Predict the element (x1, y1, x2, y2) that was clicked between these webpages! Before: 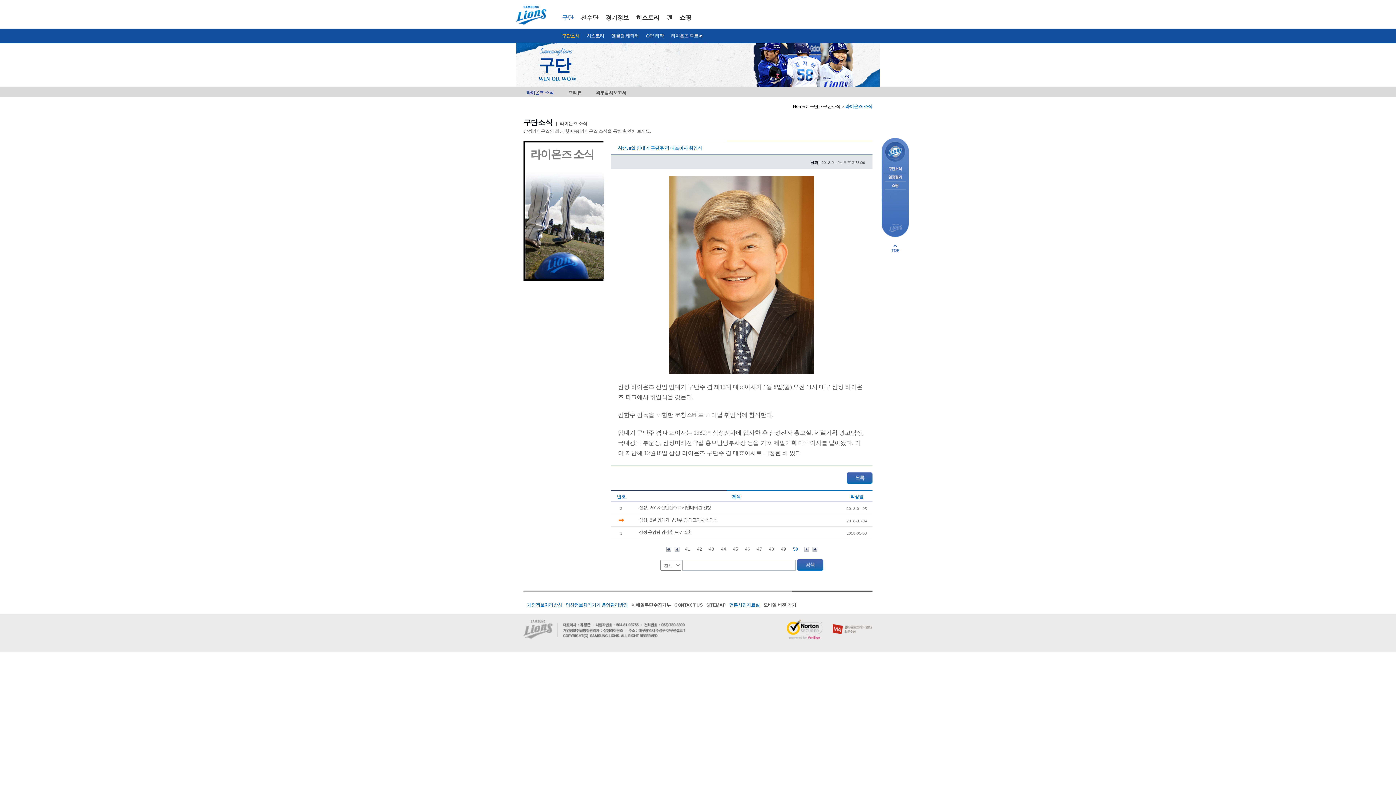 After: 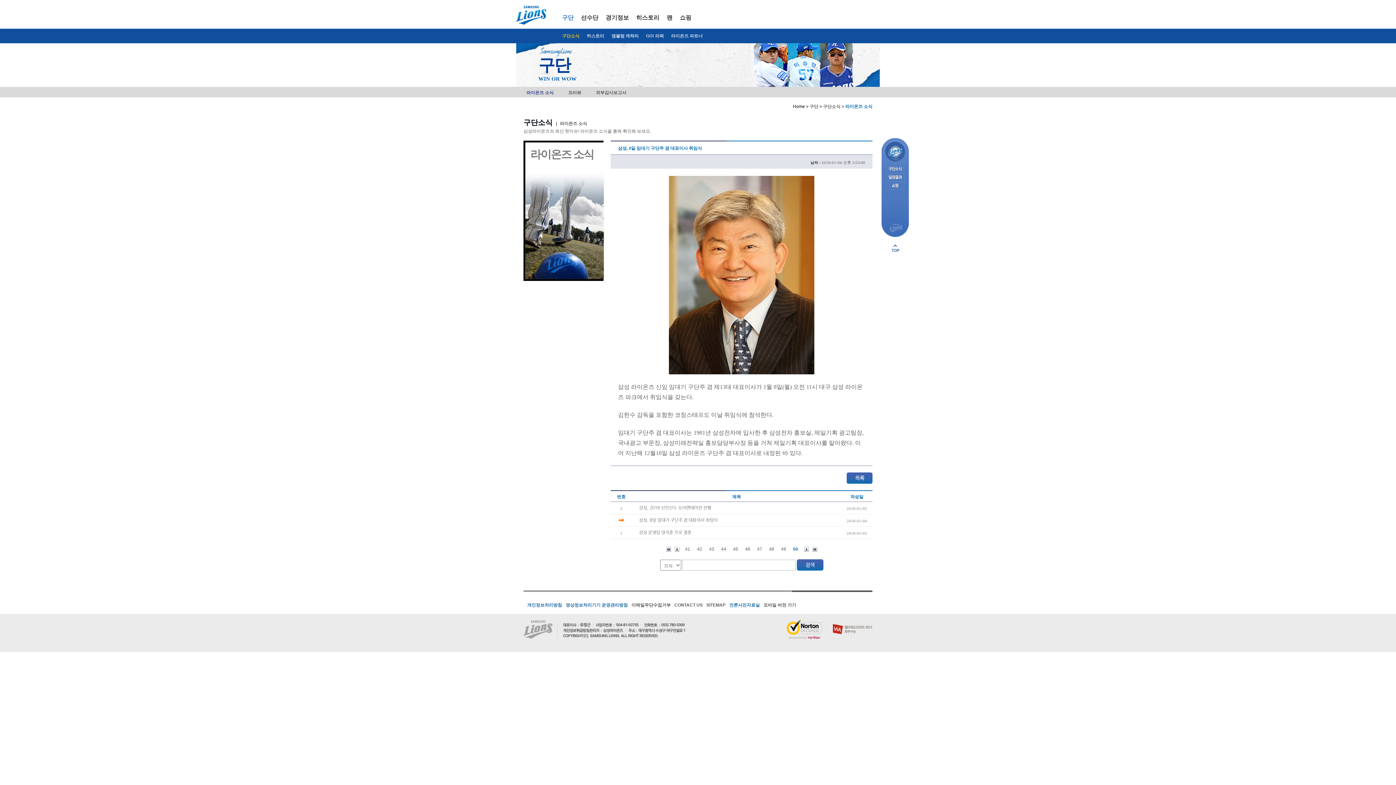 Action: label: 삼성, 8일 임대기 구단주 겸 대표이사 취임식 bbox: (639, 517, 717, 522)